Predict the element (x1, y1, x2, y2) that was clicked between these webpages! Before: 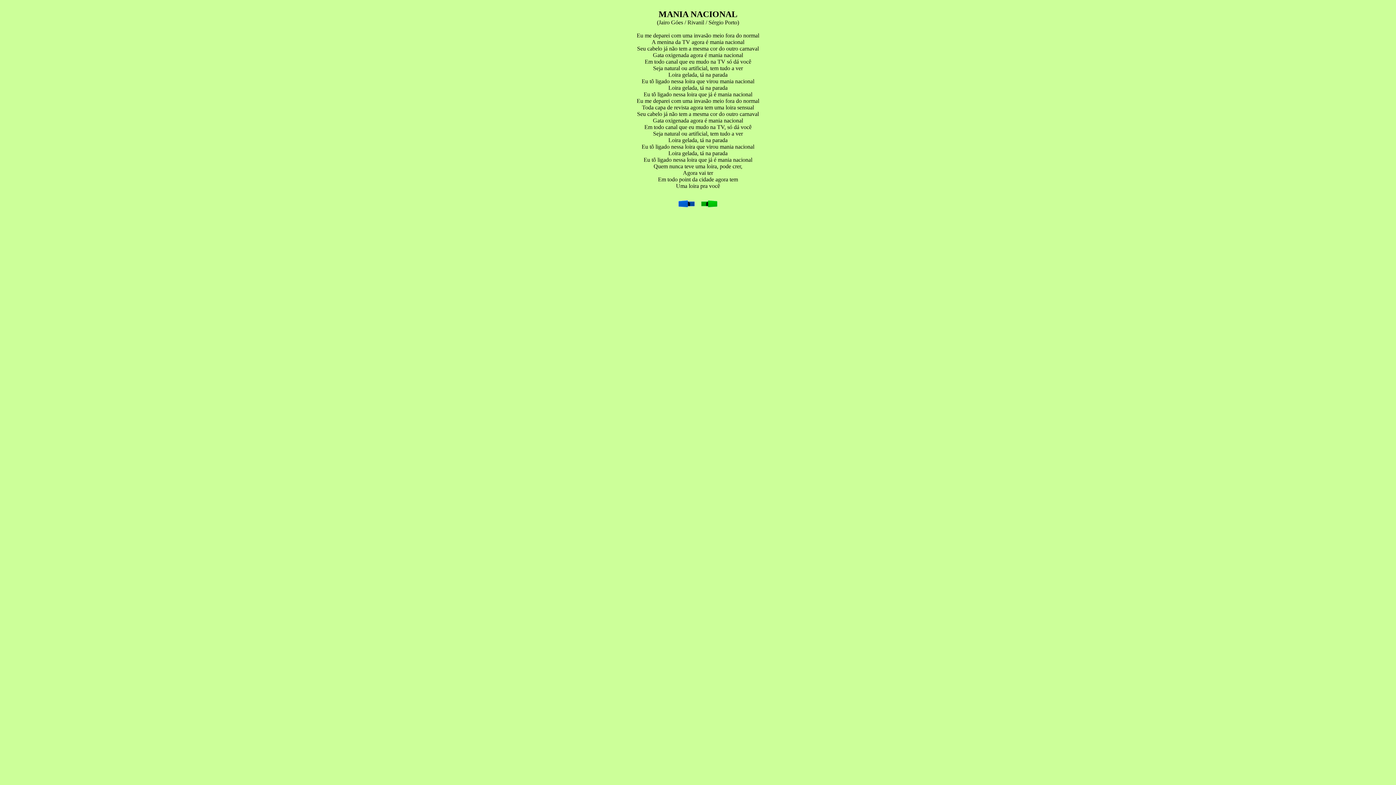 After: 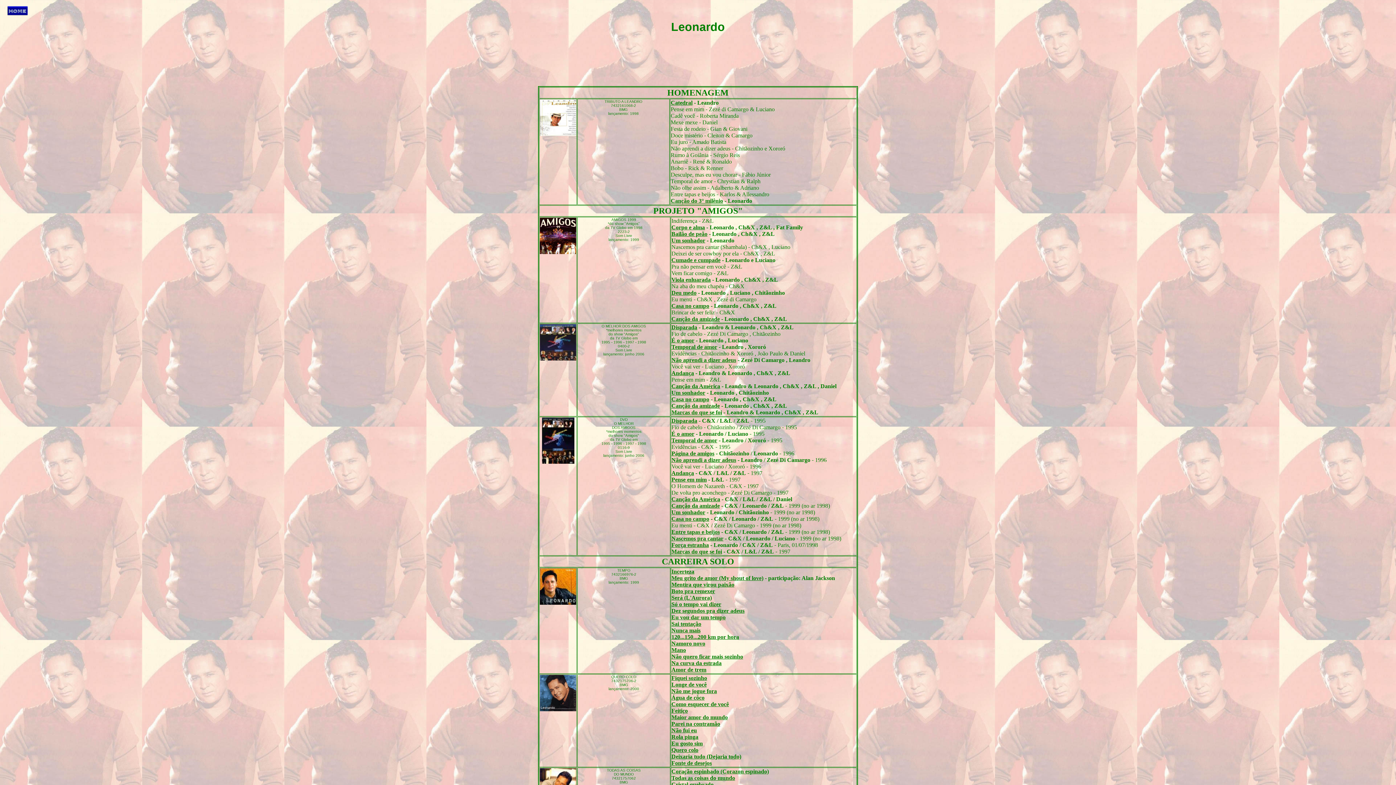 Action: bbox: (698, 206, 720, 212)